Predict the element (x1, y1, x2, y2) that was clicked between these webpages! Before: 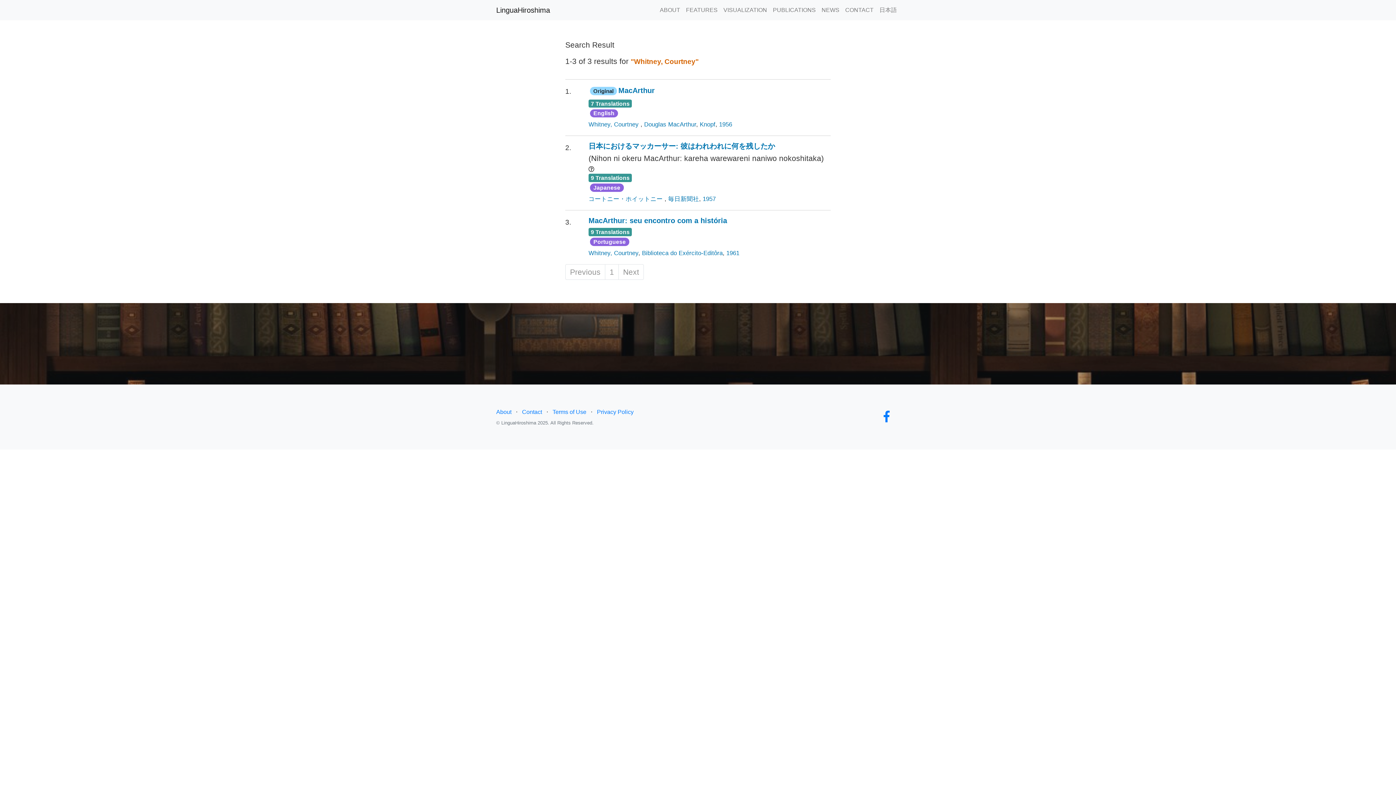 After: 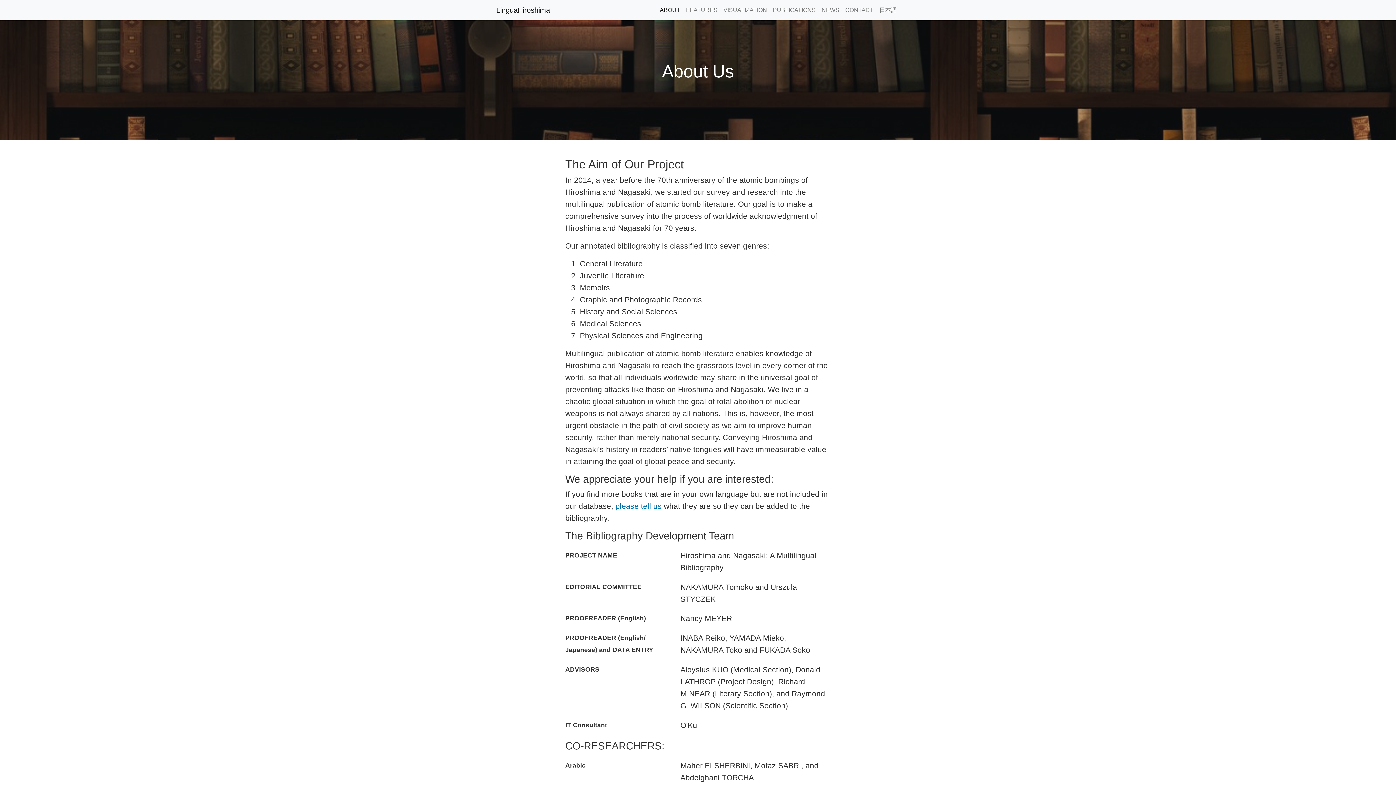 Action: label: About bbox: (496, 409, 511, 415)